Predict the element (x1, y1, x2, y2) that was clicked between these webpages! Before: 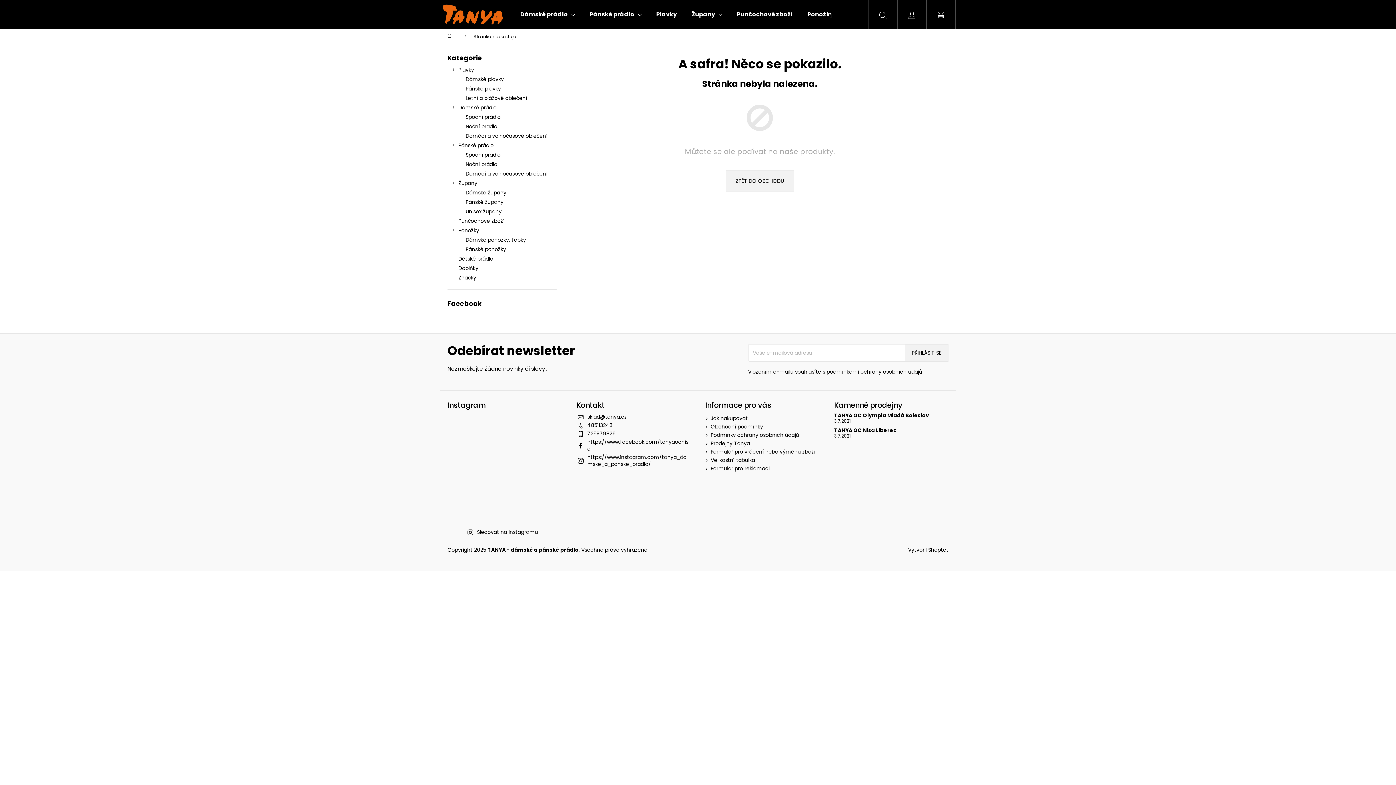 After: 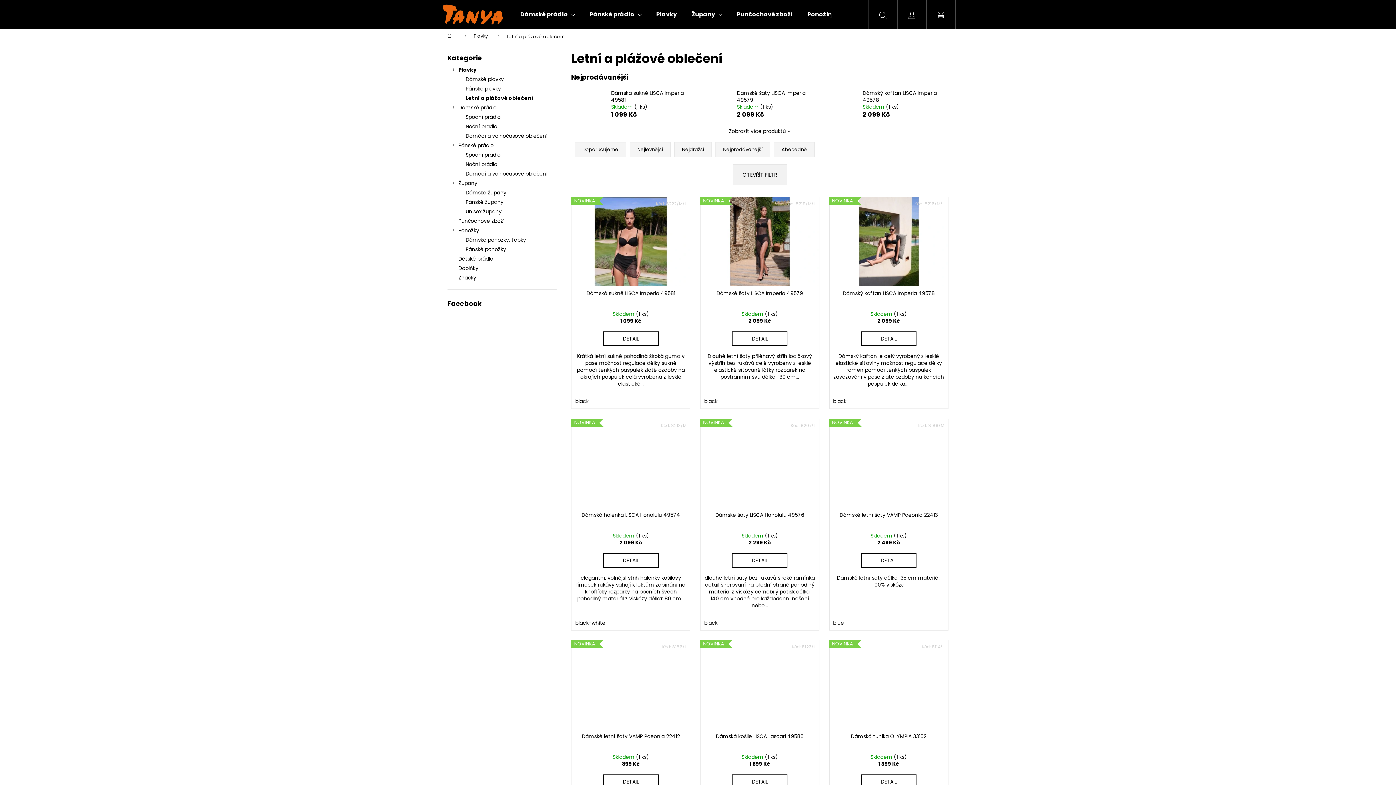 Action: bbox: (447, 93, 556, 102) label: Letní a plážové oblečení